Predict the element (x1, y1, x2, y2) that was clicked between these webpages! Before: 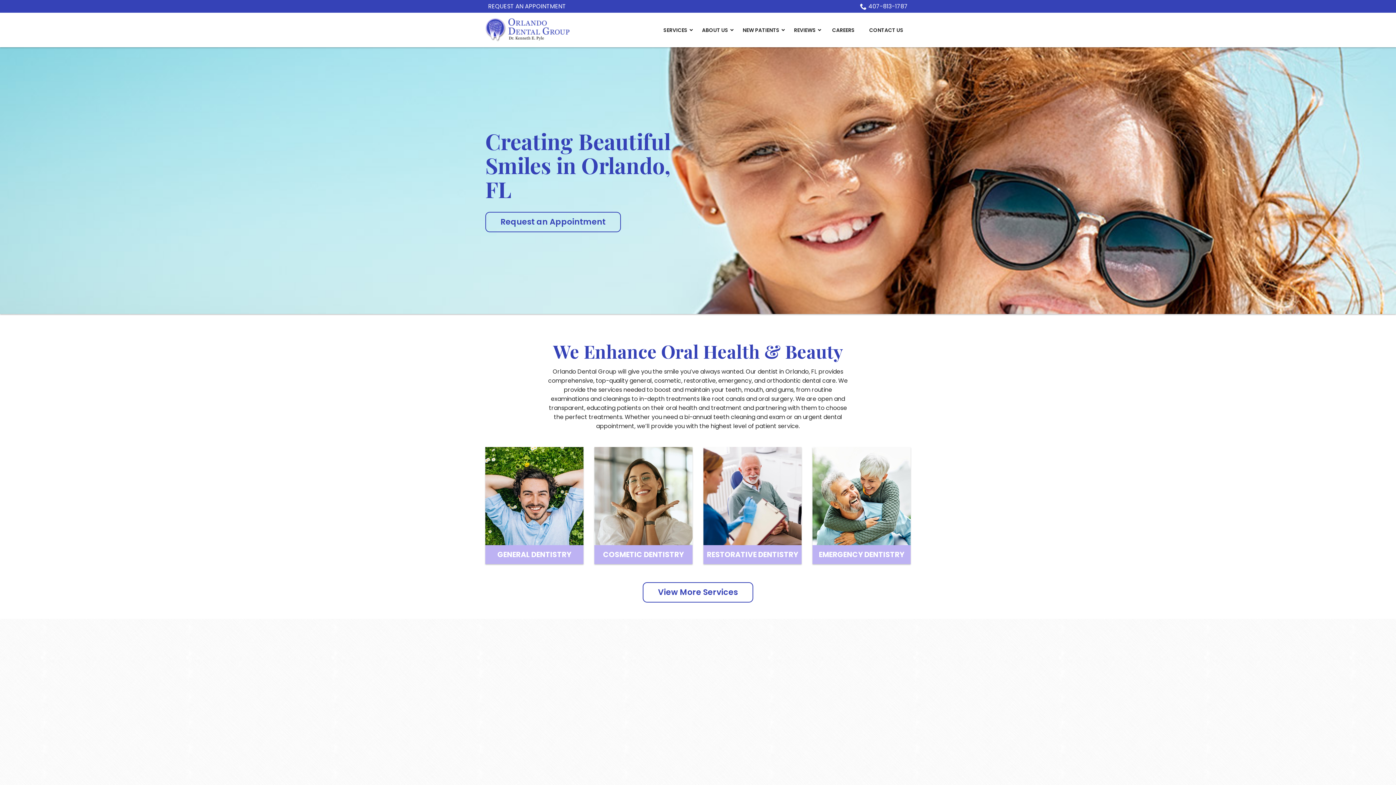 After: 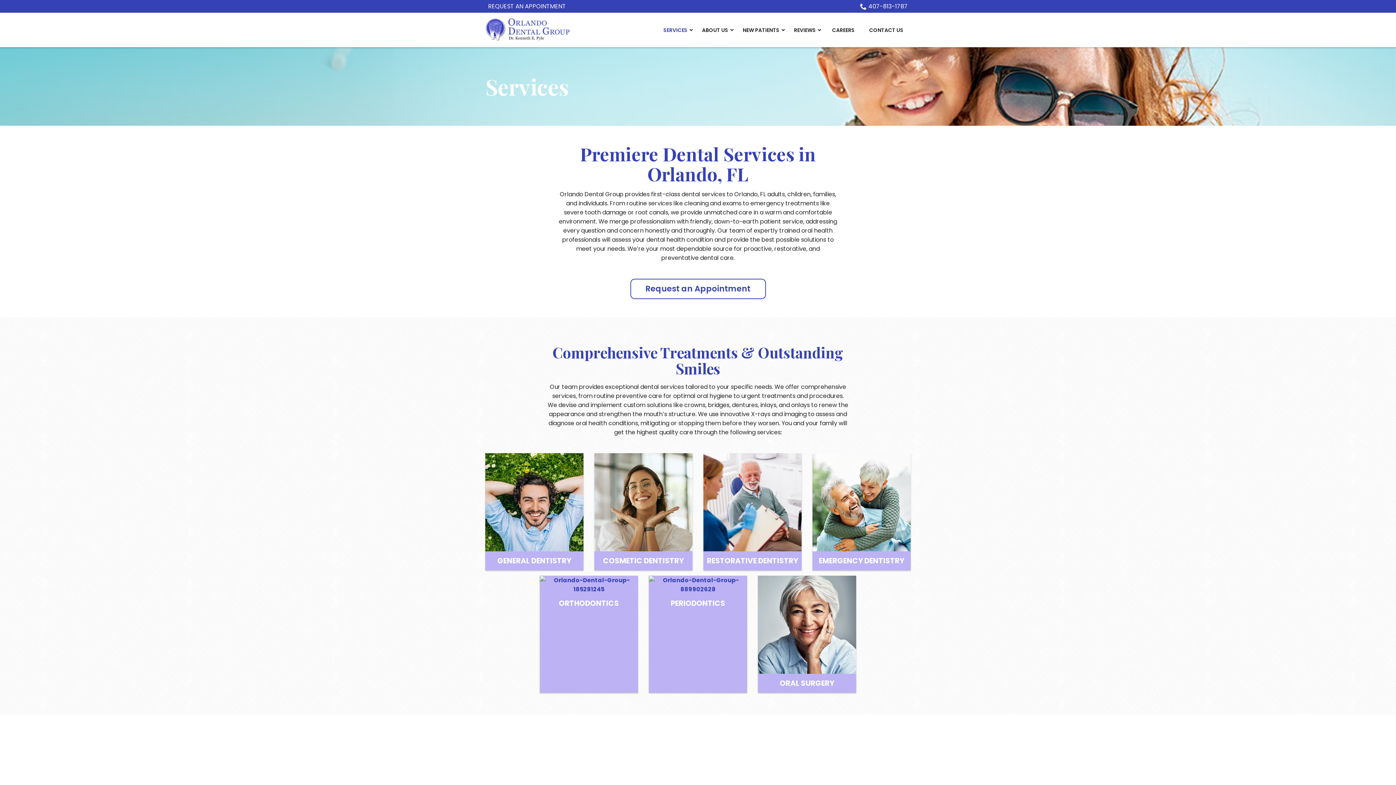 Action: bbox: (642, 582, 753, 602) label: View More Services